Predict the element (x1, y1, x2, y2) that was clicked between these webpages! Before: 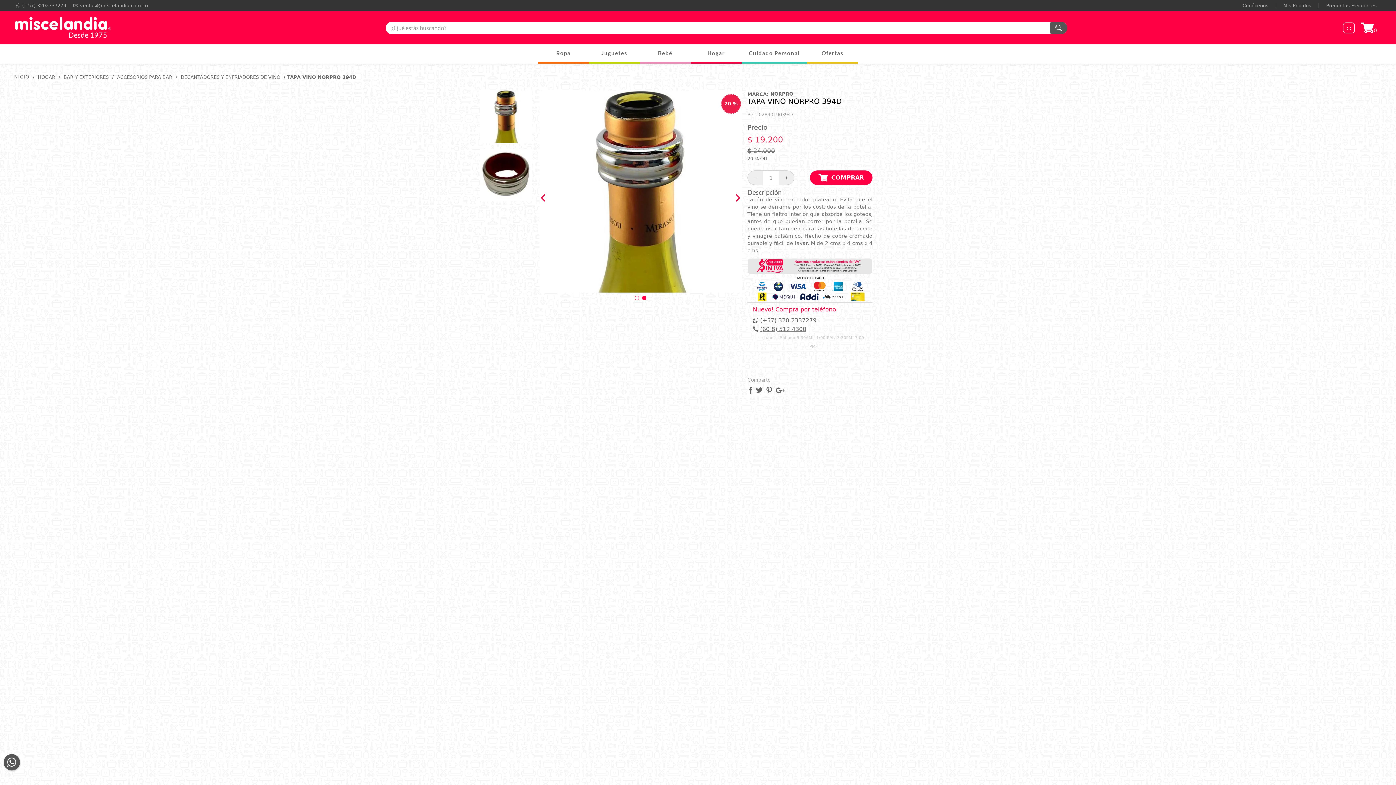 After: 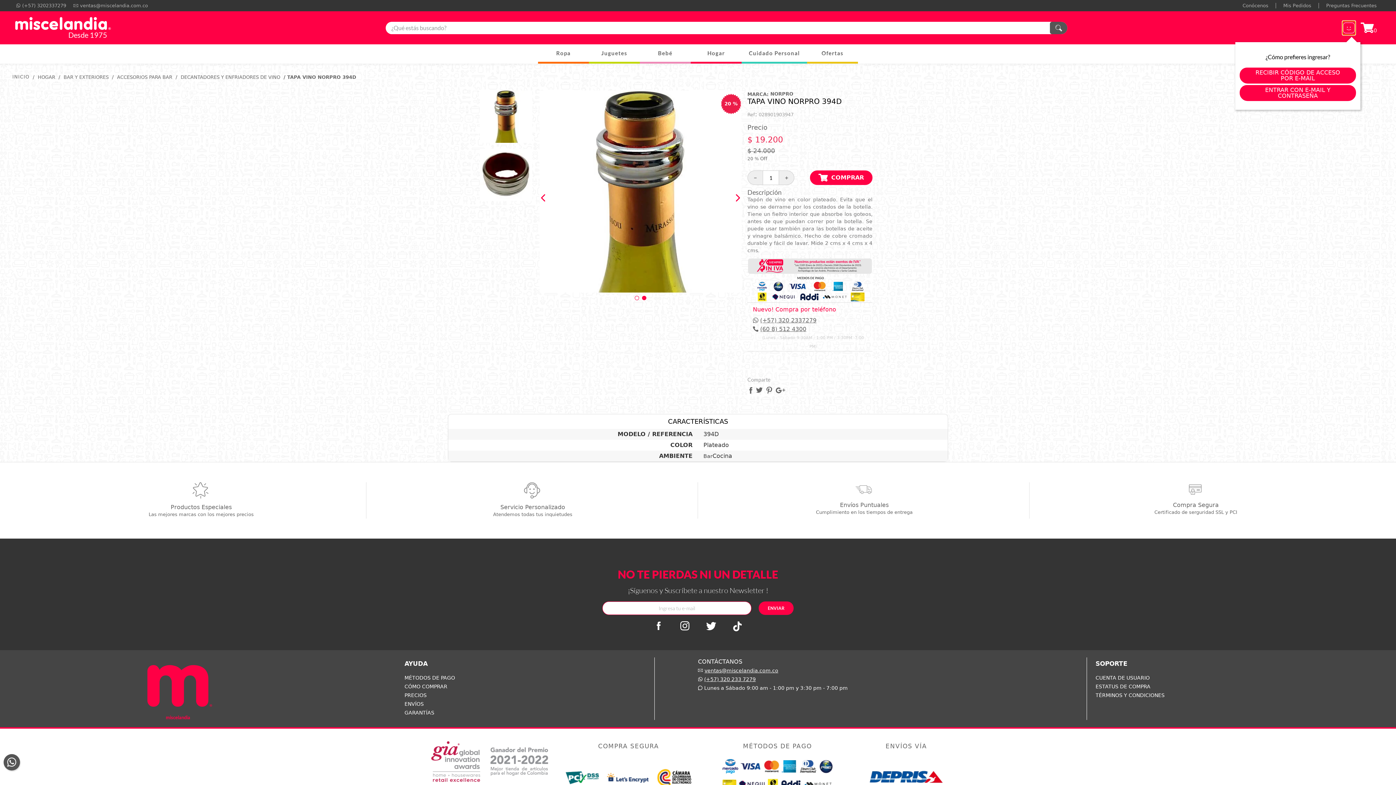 Action: bbox: (1342, 20, 1356, 35)